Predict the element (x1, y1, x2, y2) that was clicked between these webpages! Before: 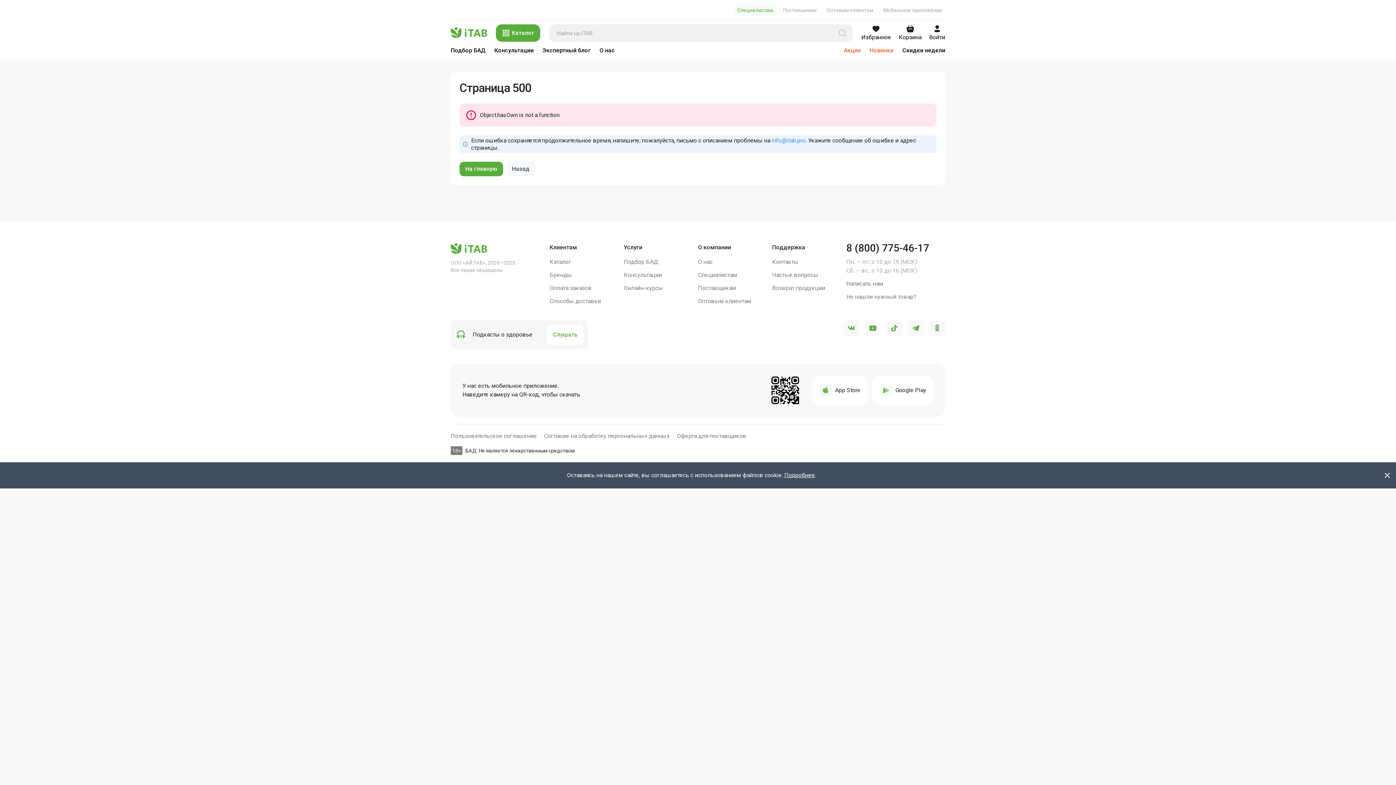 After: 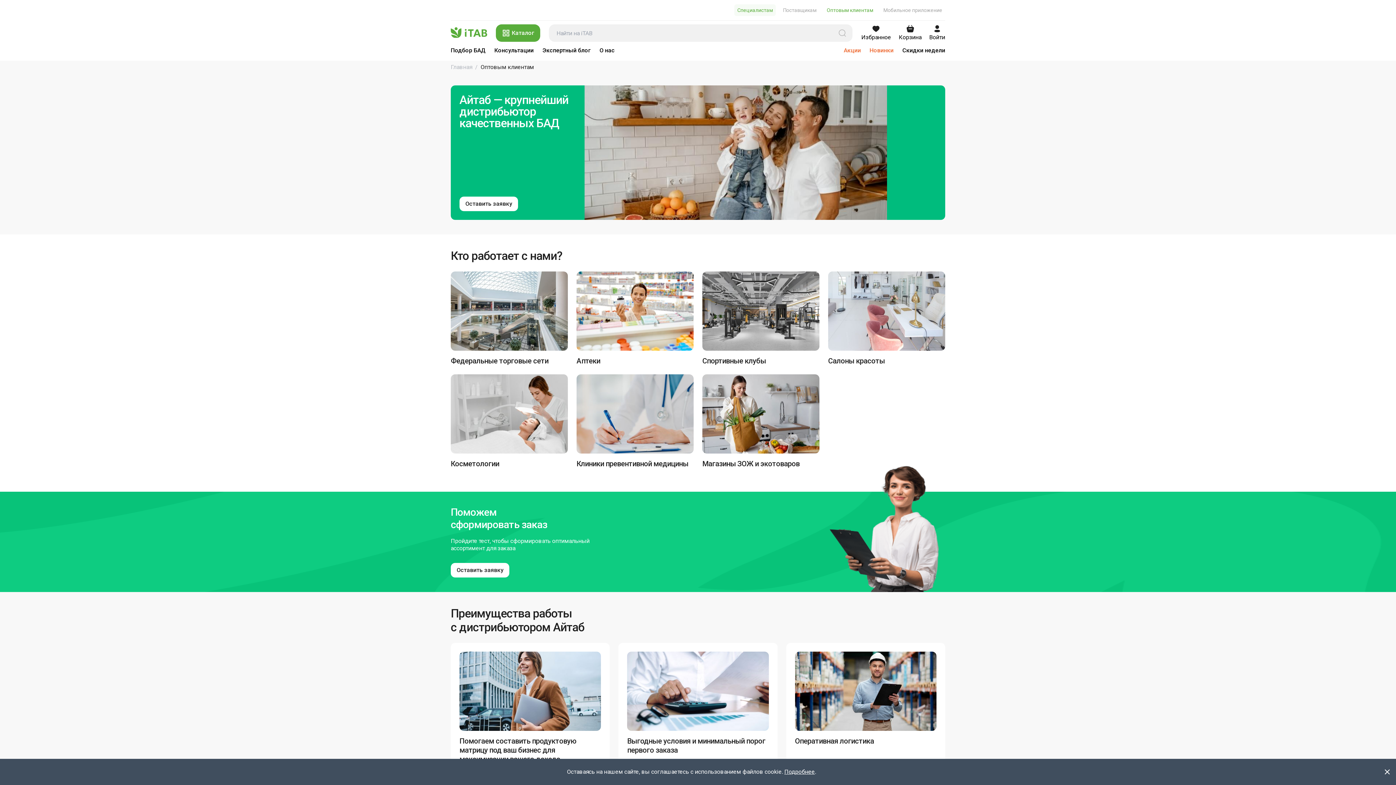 Action: label: Оптовым клиентам bbox: (824, 4, 876, 16)